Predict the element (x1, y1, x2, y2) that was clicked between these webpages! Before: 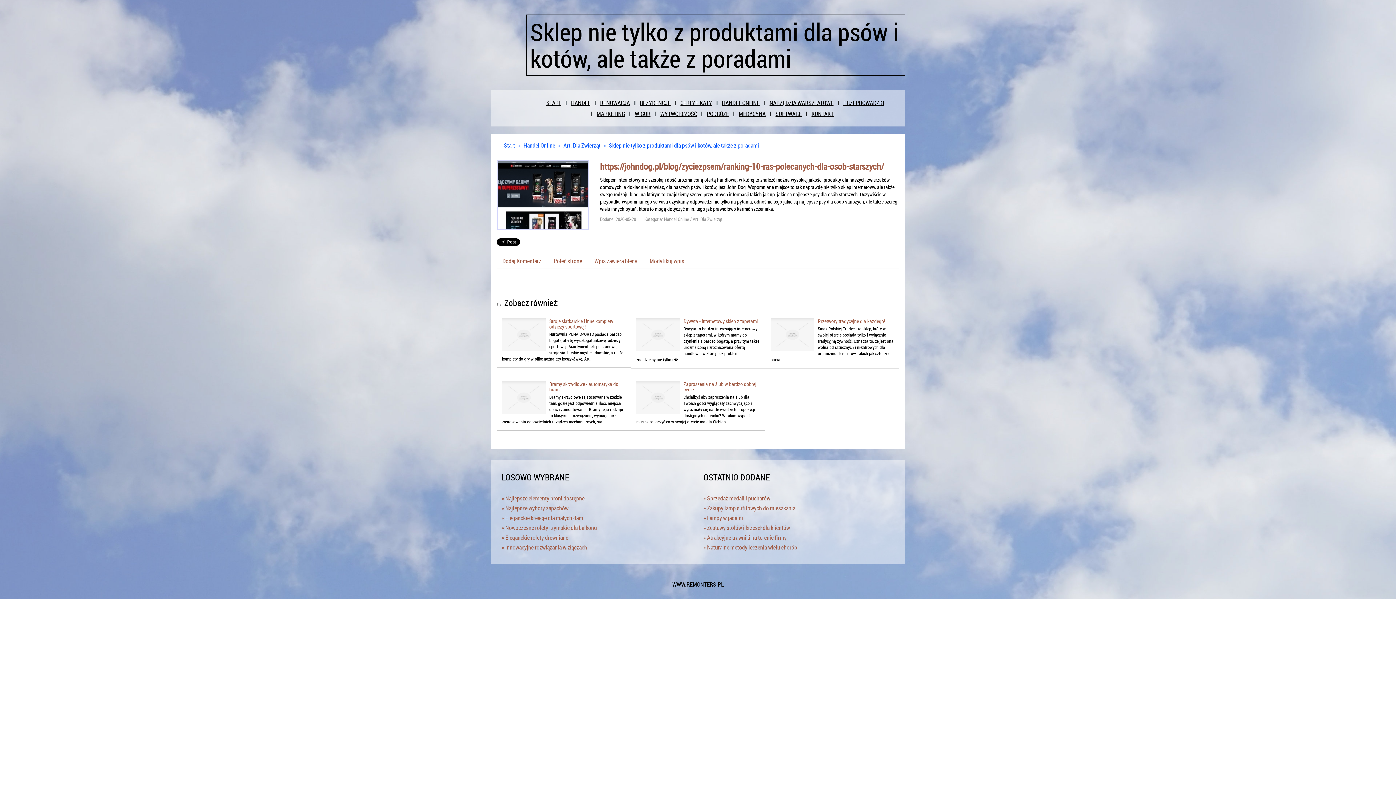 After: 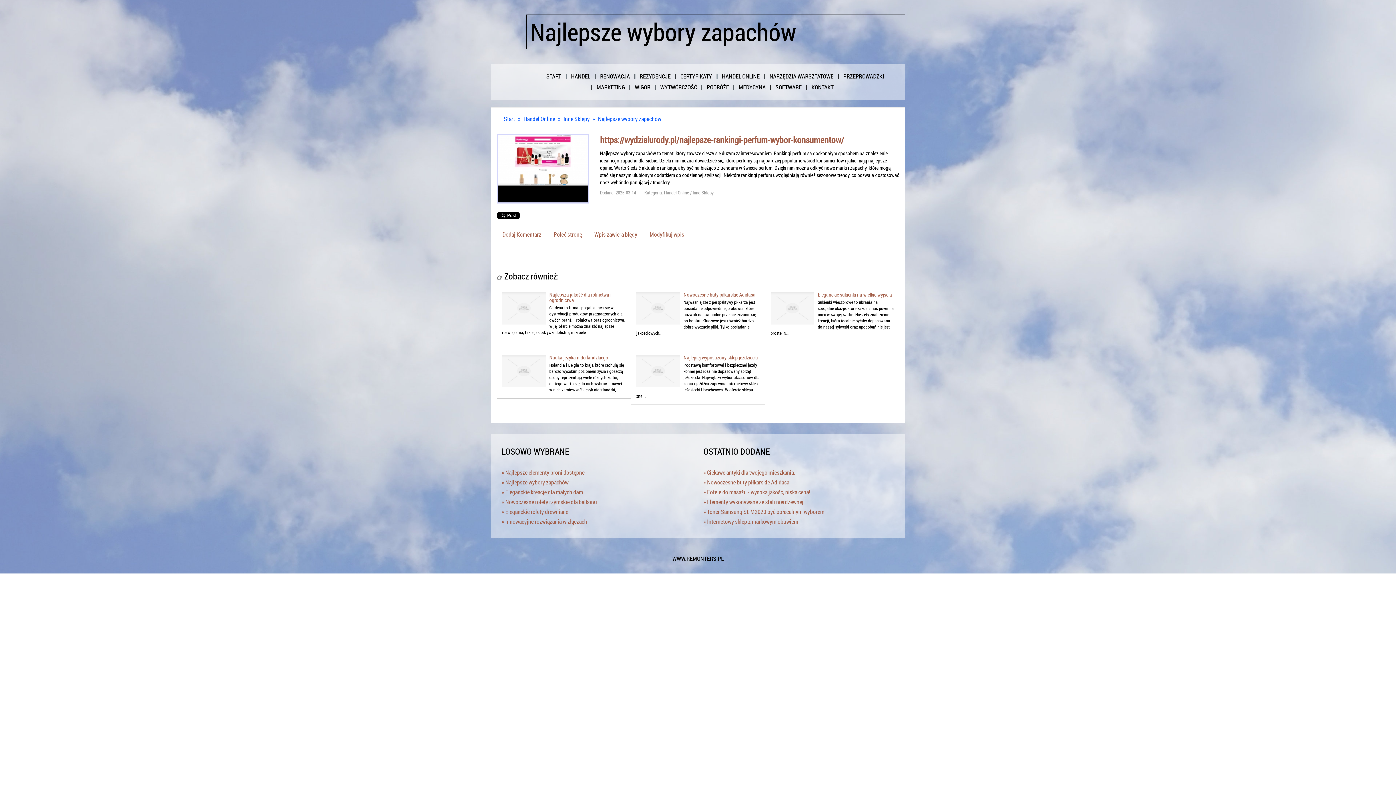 Action: bbox: (501, 504, 568, 512) label: » Najlepsze wybory zapachów